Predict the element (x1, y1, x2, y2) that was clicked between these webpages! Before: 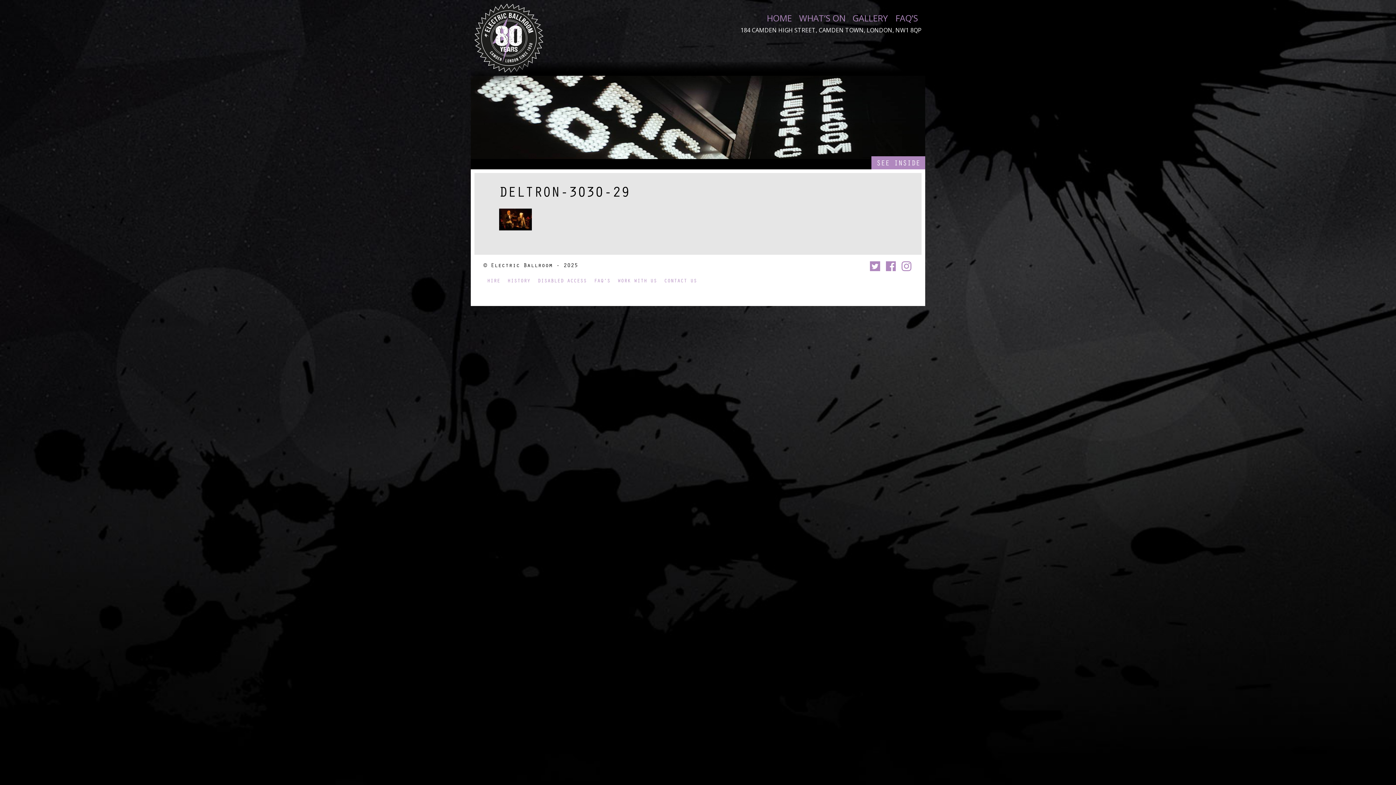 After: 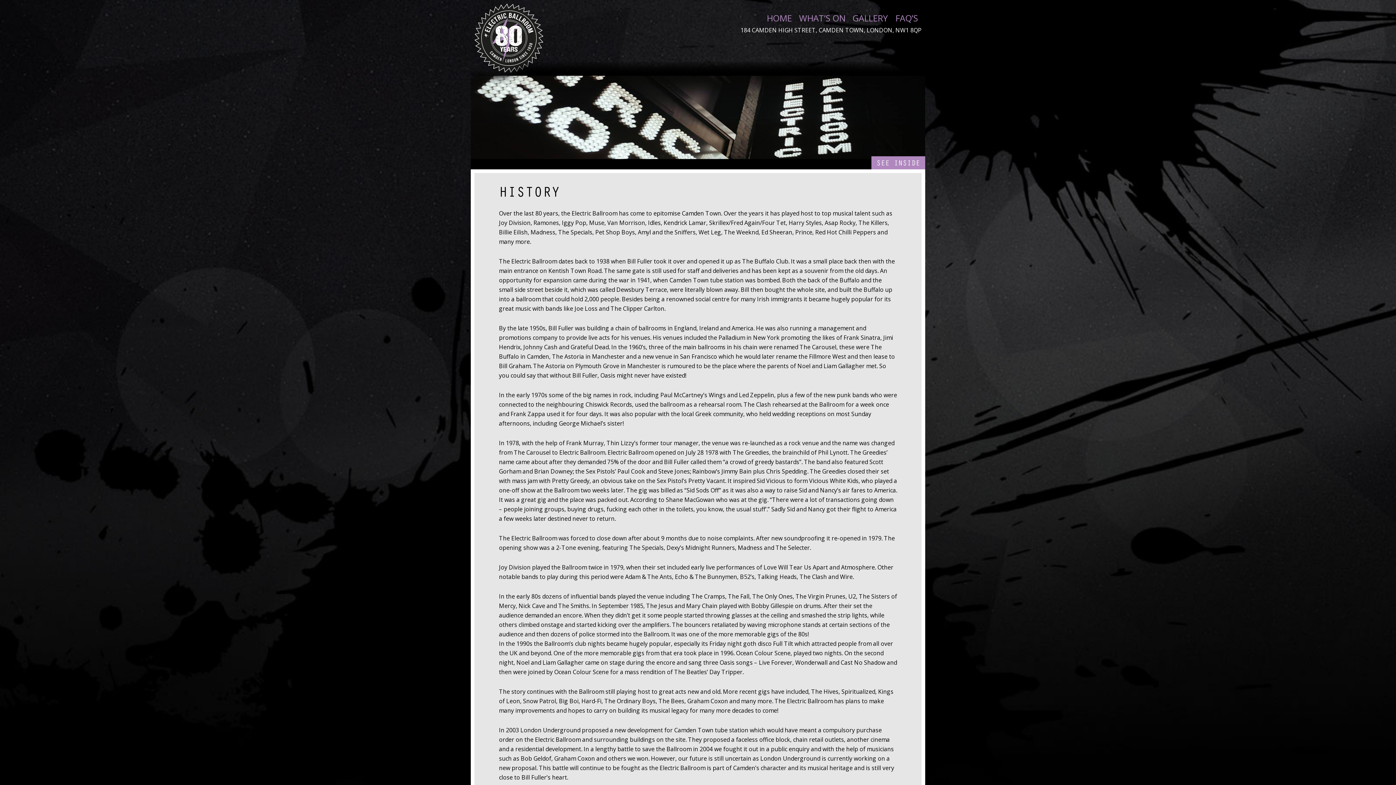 Action: bbox: (504, 276, 534, 284) label: HISTORY